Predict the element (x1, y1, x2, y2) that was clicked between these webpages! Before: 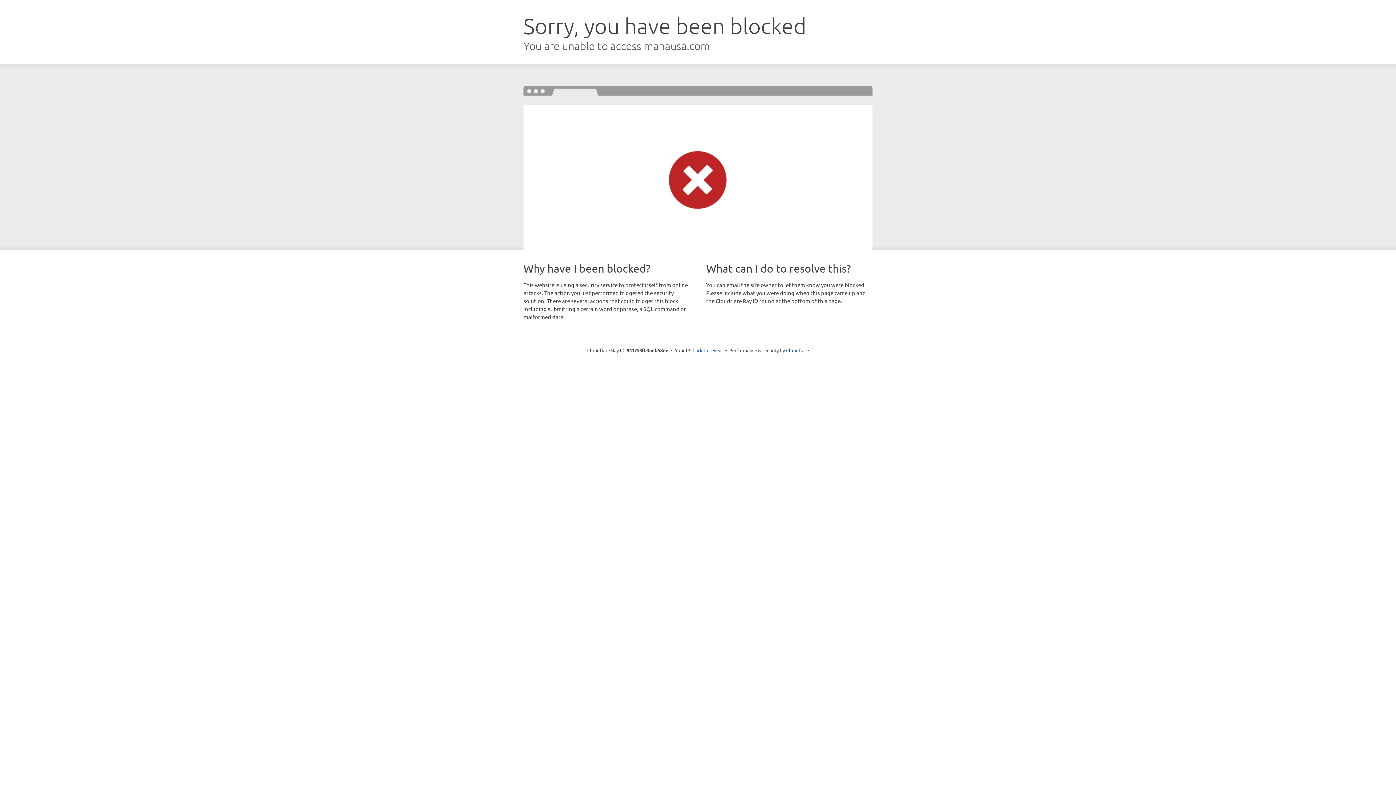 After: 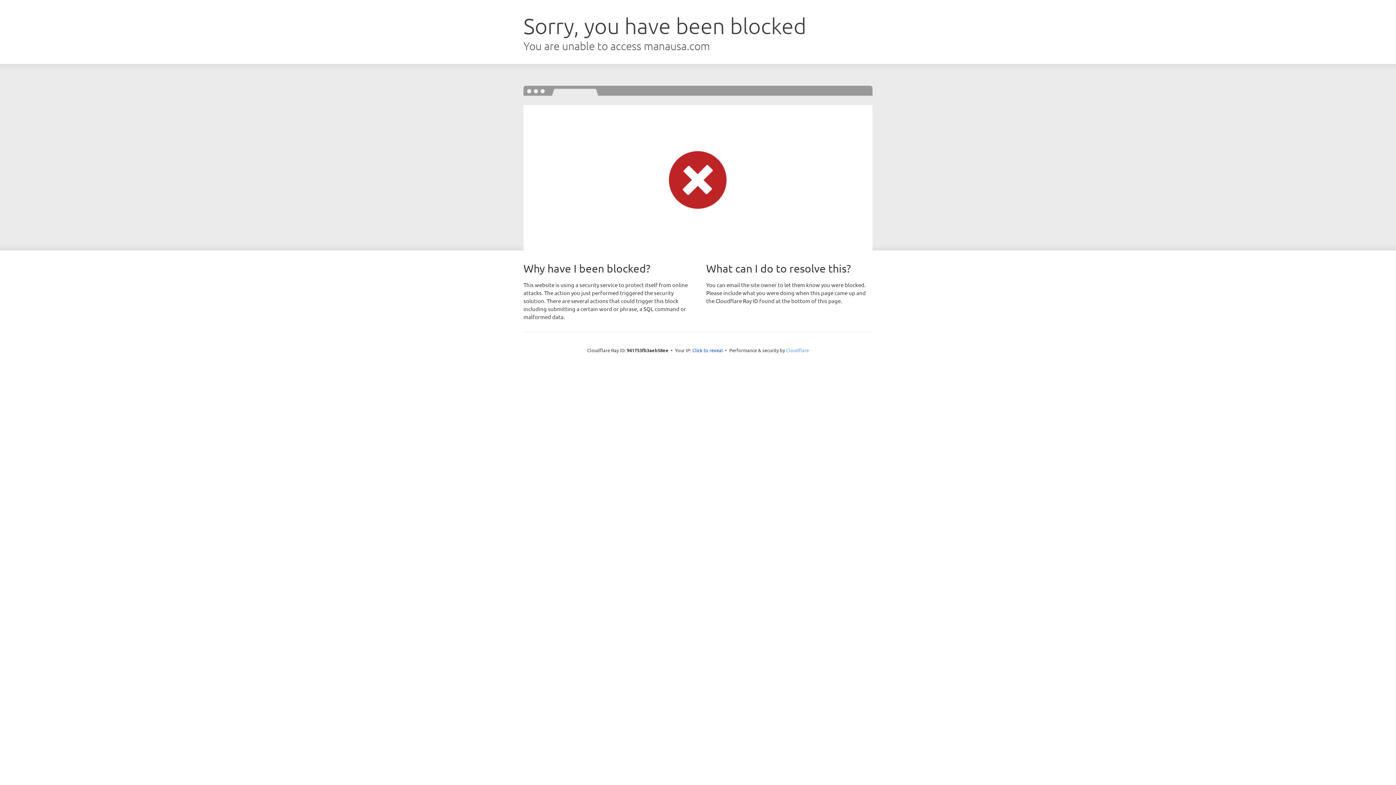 Action: bbox: (786, 347, 809, 353) label: Cloudflare